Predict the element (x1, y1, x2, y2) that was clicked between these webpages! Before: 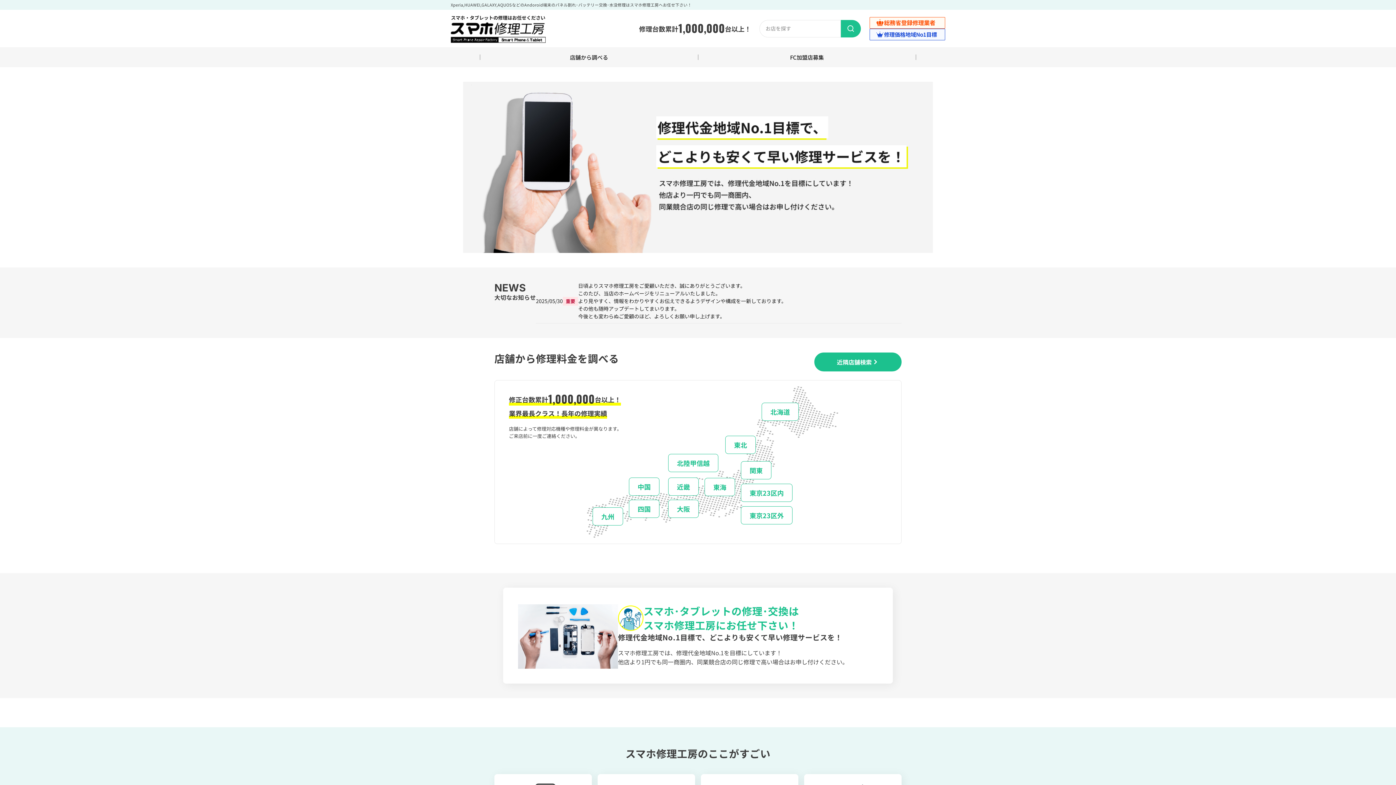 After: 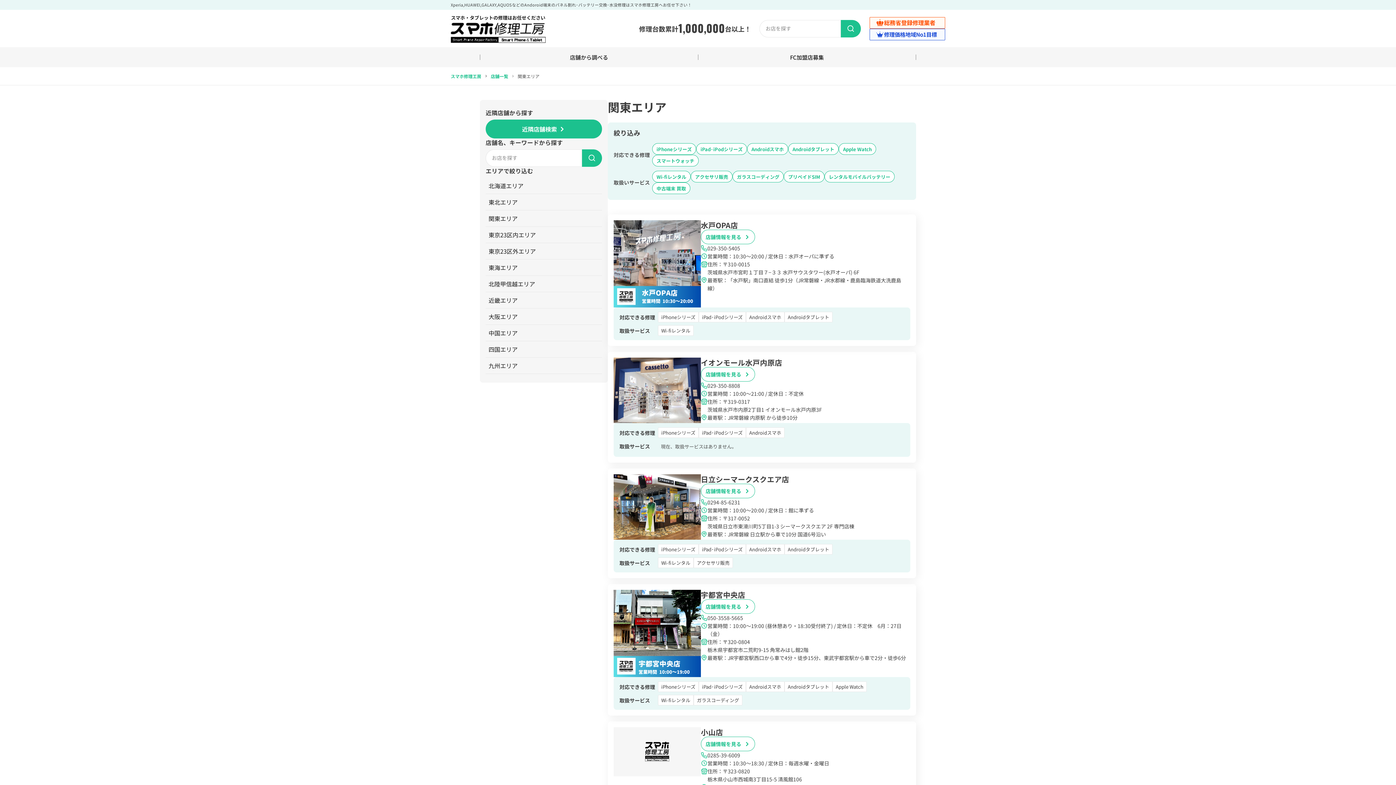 Action: bbox: (741, 461, 771, 479) label: 関東